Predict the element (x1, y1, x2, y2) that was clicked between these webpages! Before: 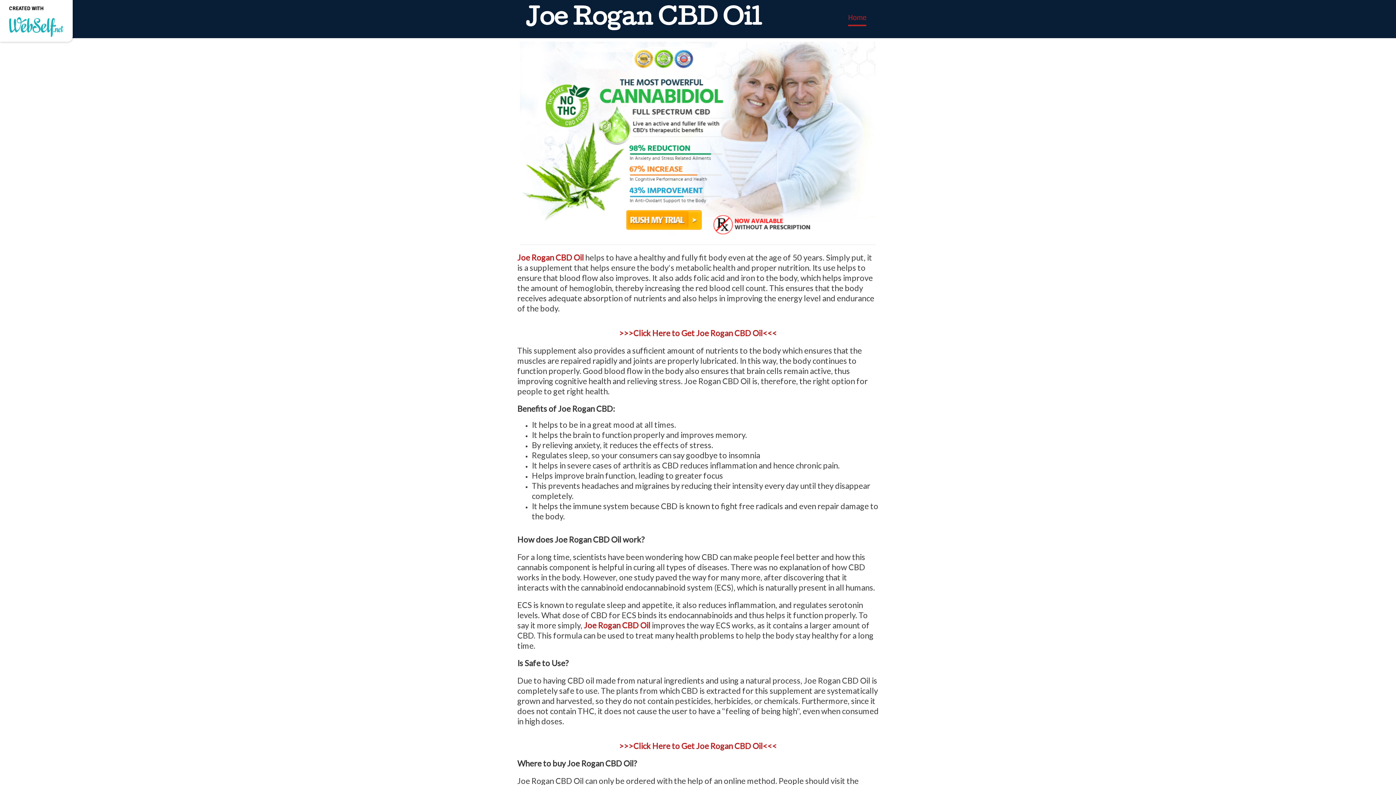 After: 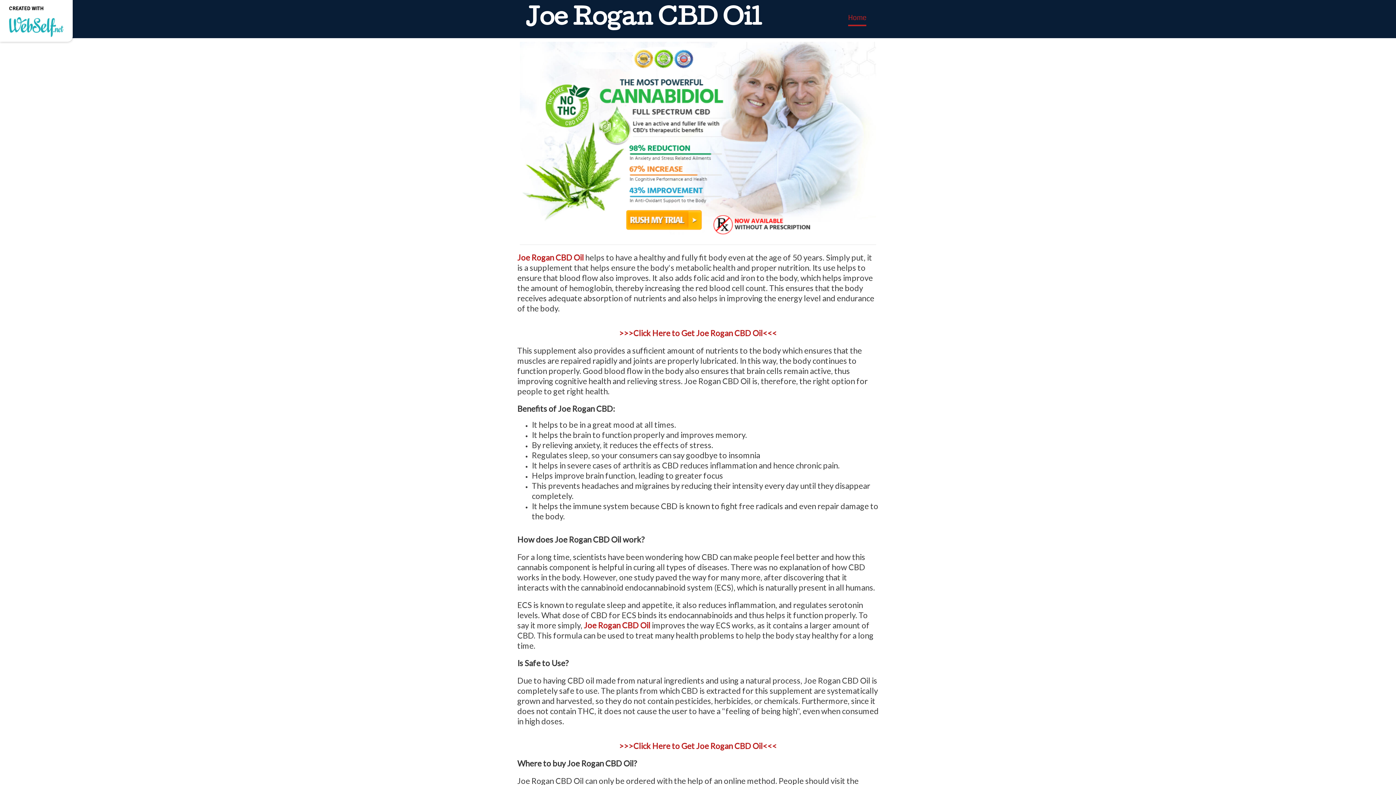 Action: label: Joe Rogan CBD Oil bbox: (584, 620, 650, 630)